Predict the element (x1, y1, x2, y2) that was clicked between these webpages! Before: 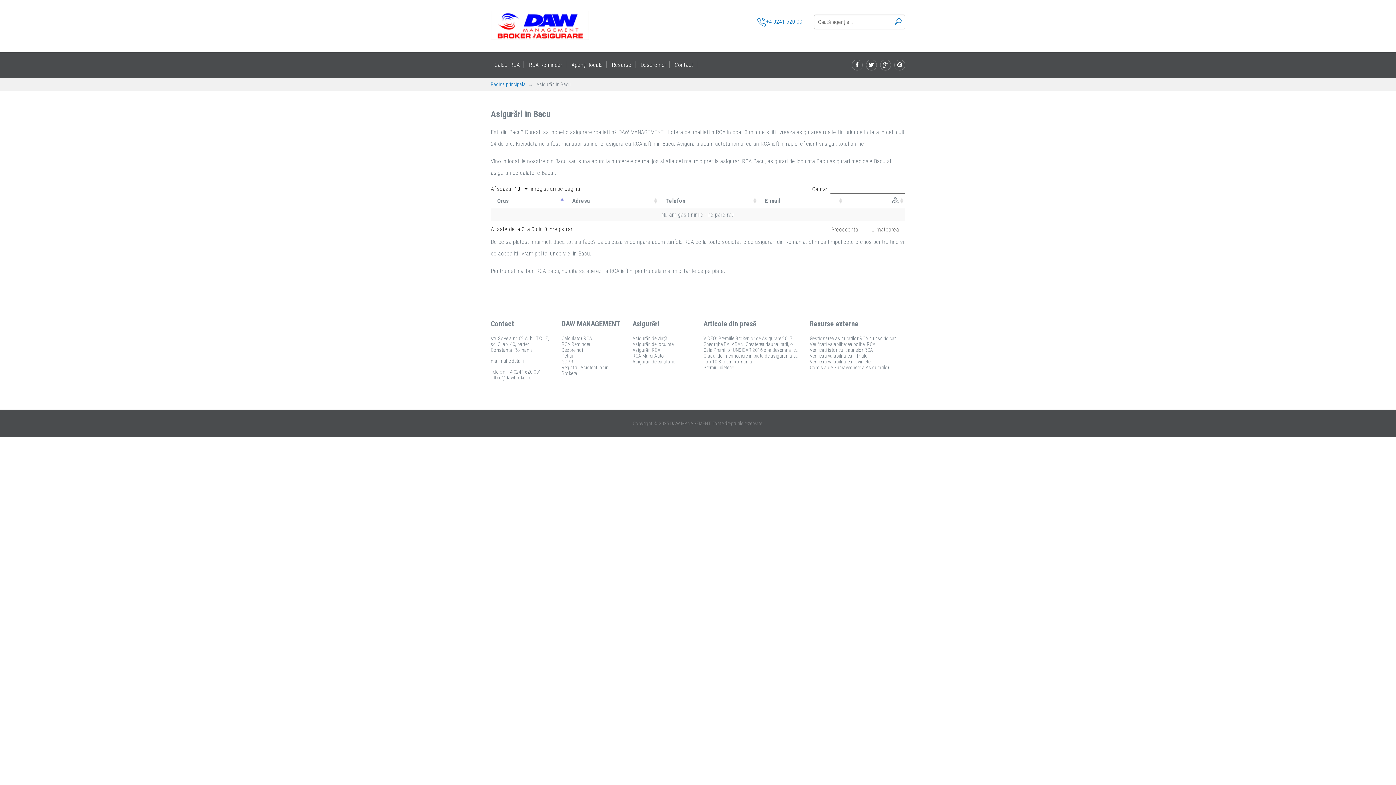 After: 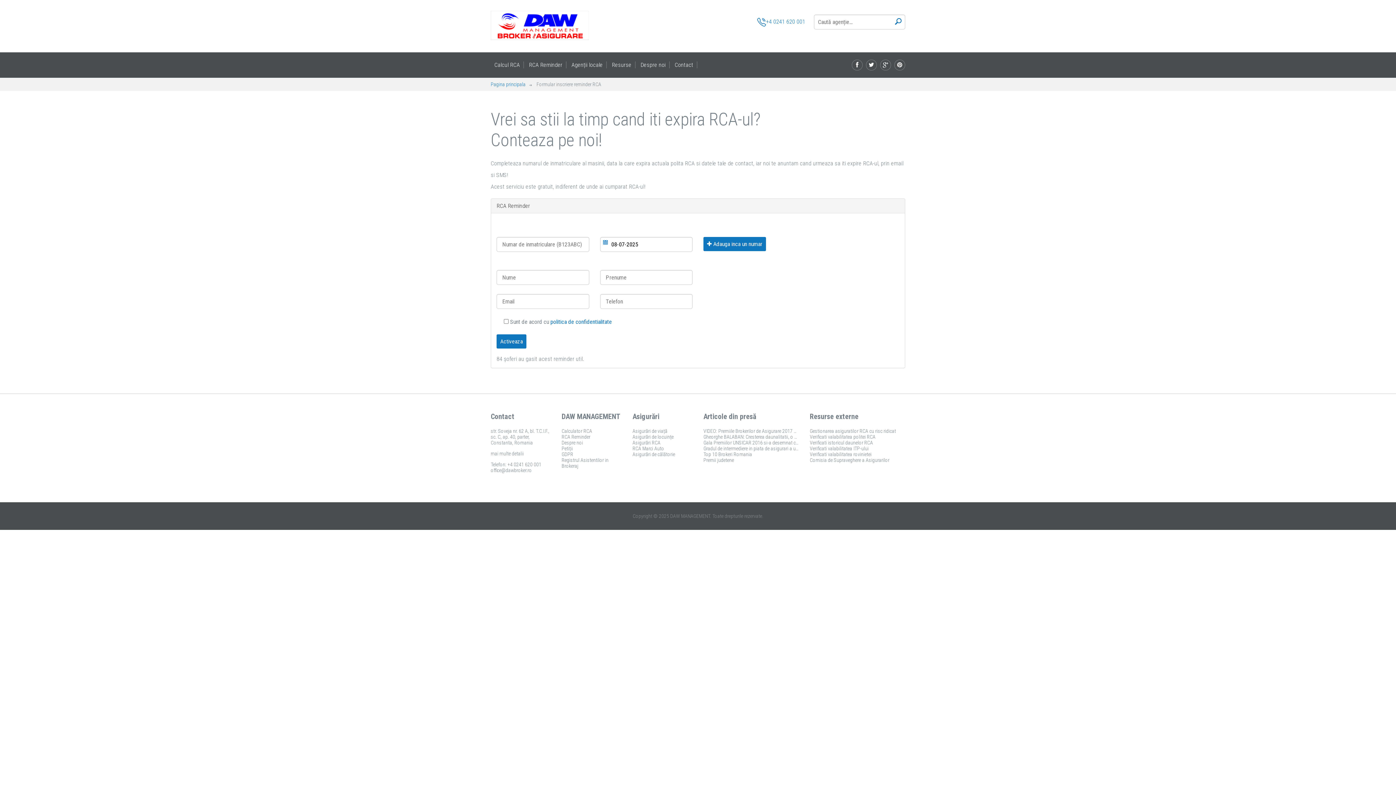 Action: label: RCA Reminder bbox: (561, 341, 590, 347)